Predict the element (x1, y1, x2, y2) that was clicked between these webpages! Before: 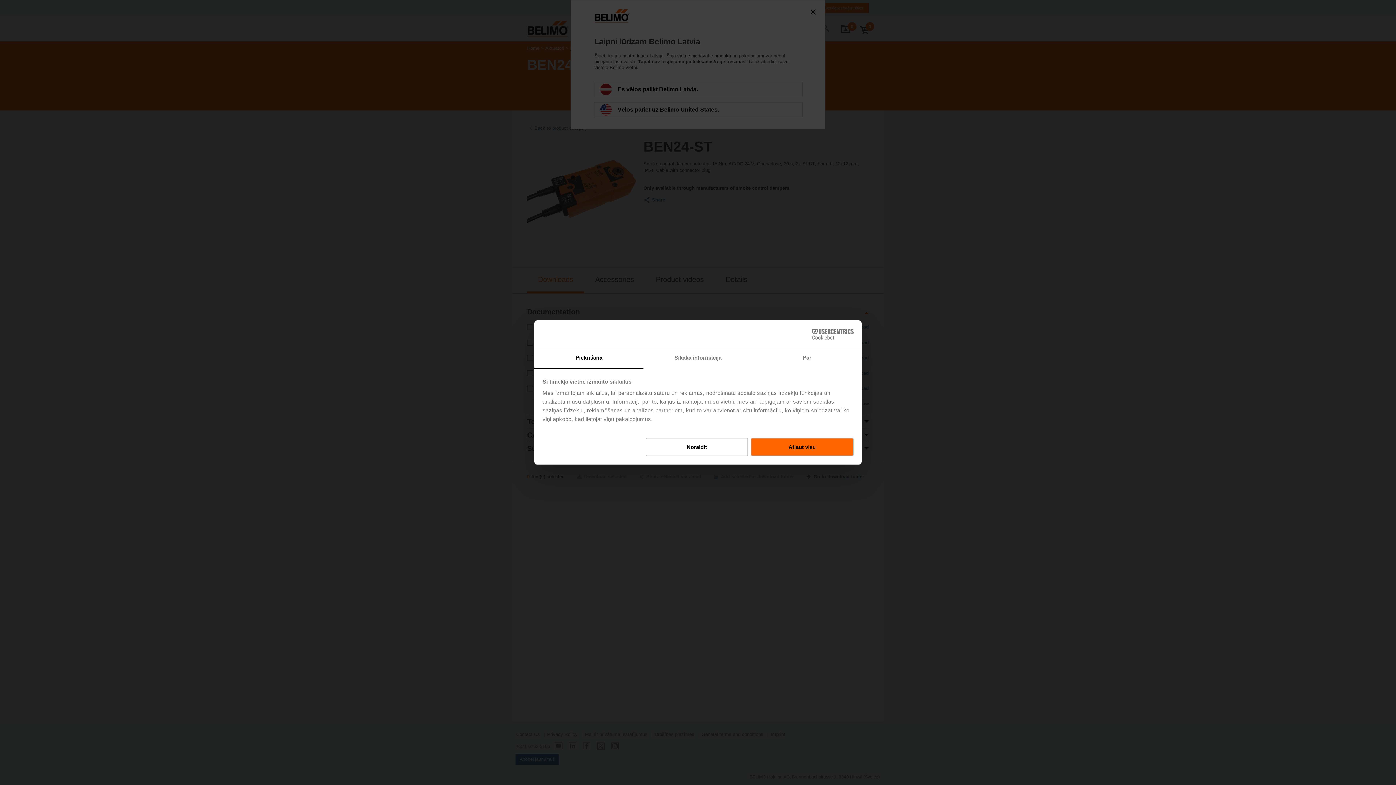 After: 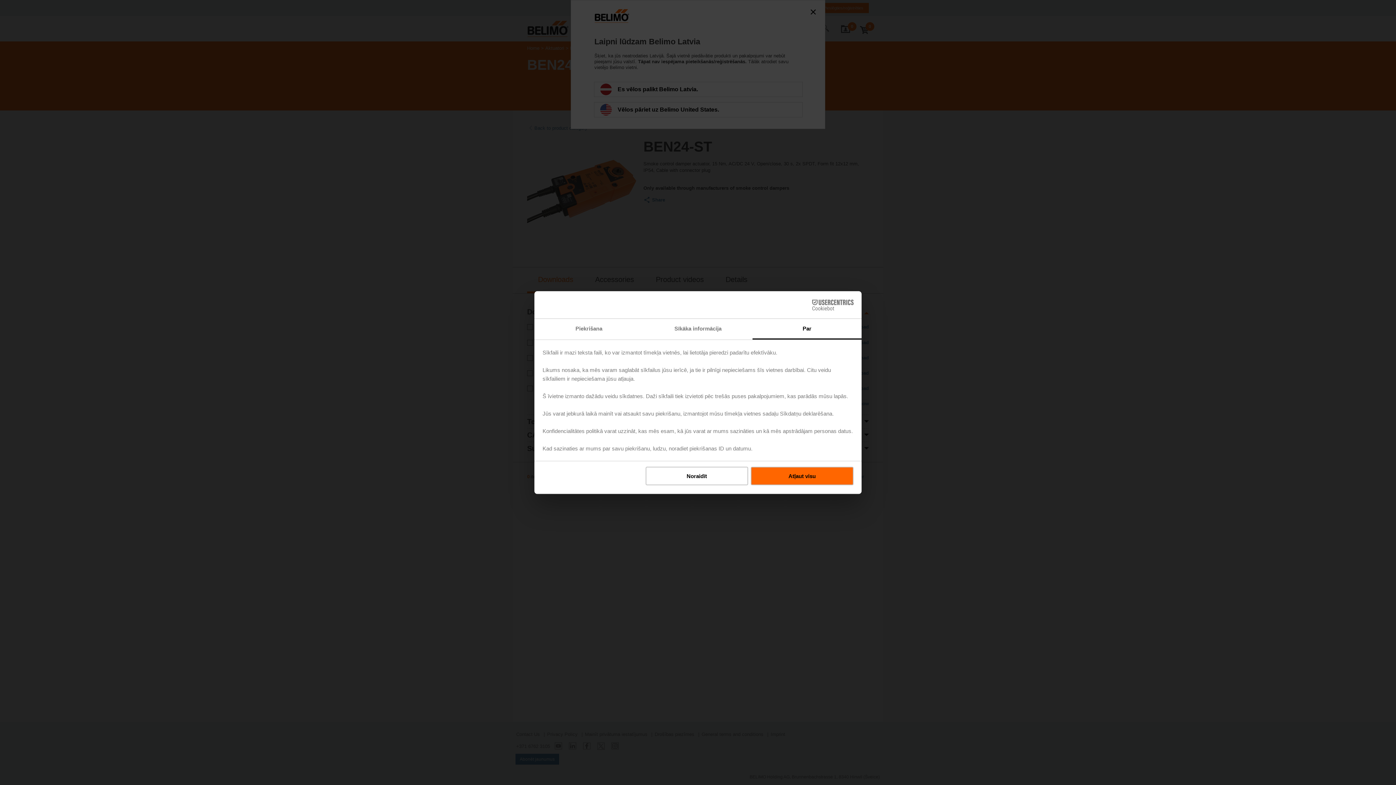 Action: label: Par bbox: (752, 348, 861, 368)